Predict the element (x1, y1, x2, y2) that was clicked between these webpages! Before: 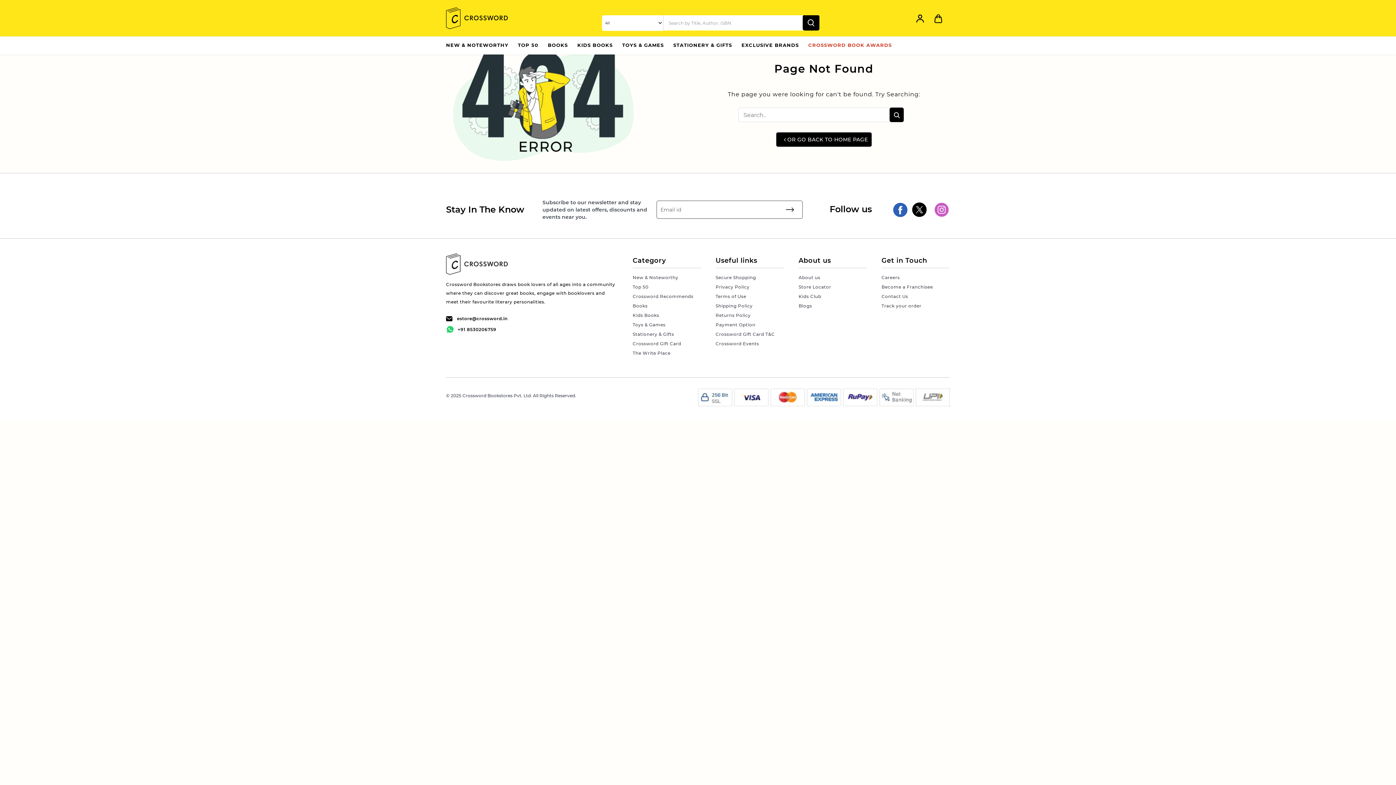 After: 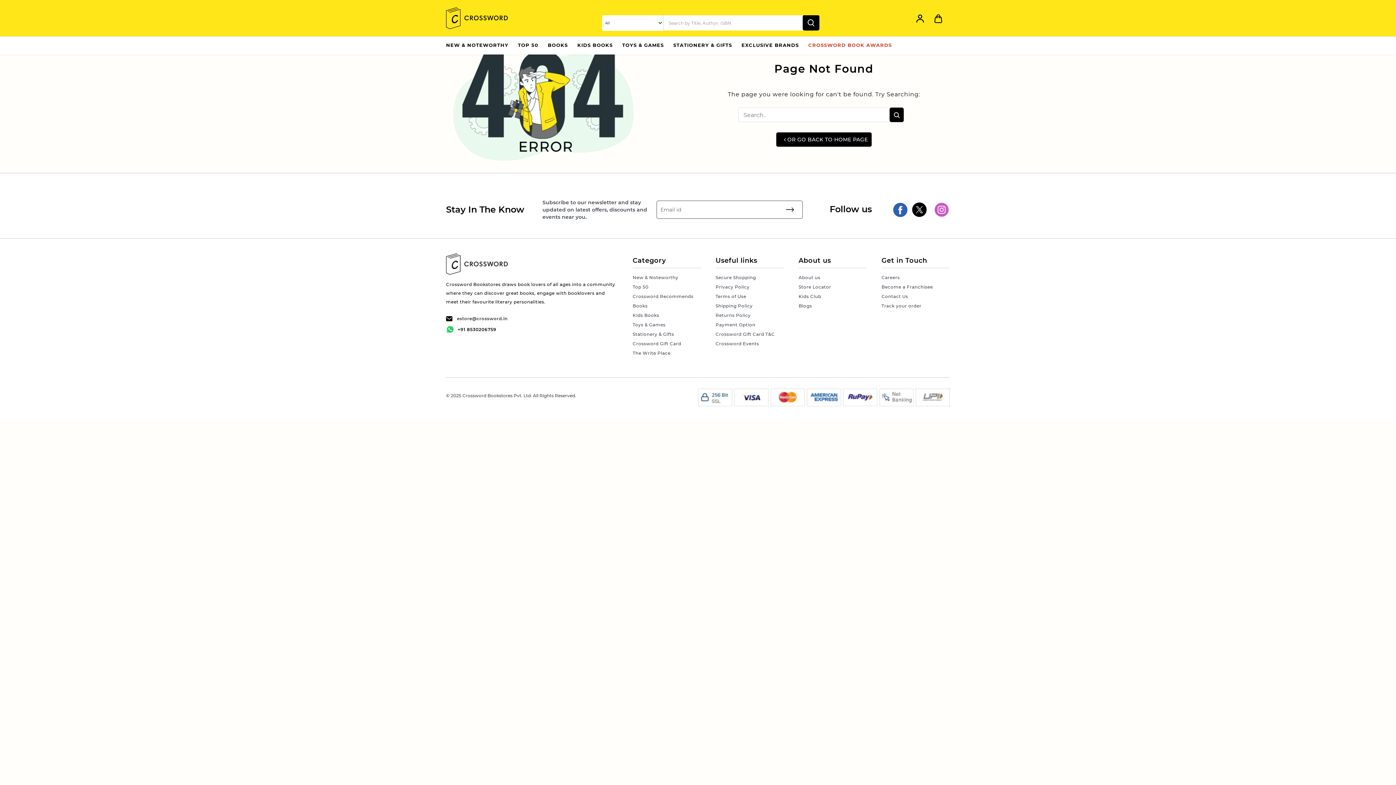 Action: label: estore@crossword.in bbox: (457, 316, 507, 321)